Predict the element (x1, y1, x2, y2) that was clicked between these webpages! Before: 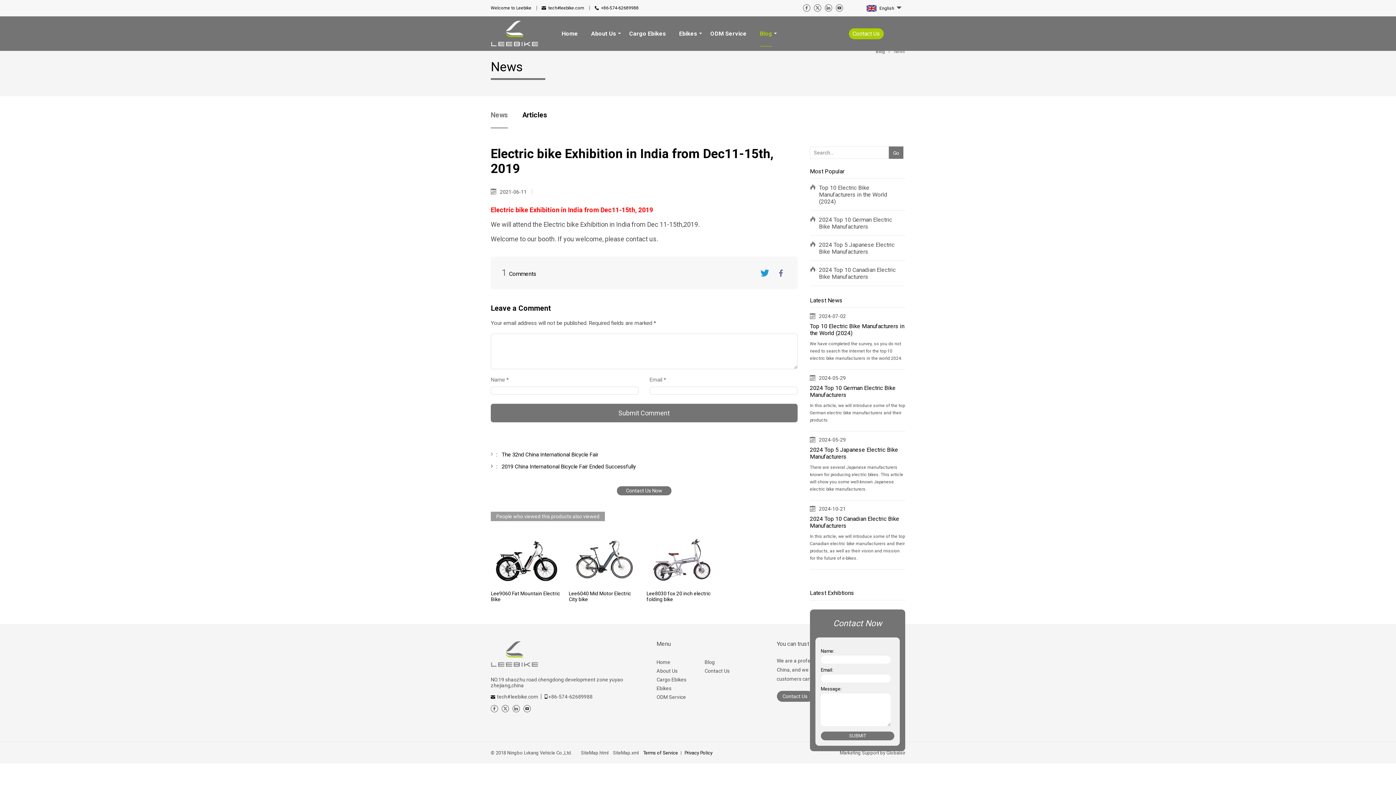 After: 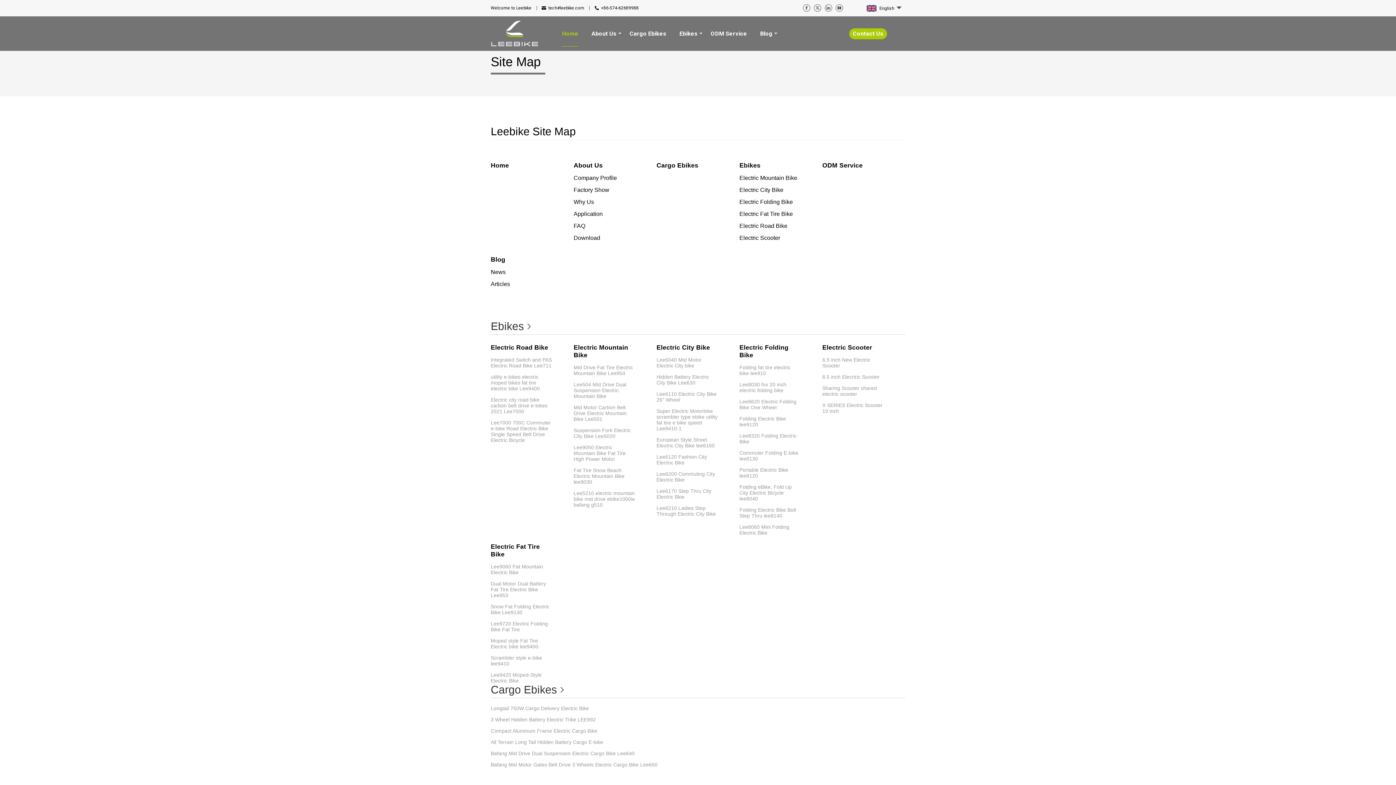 Action: bbox: (581, 750, 608, 756) label: SiteMap.html